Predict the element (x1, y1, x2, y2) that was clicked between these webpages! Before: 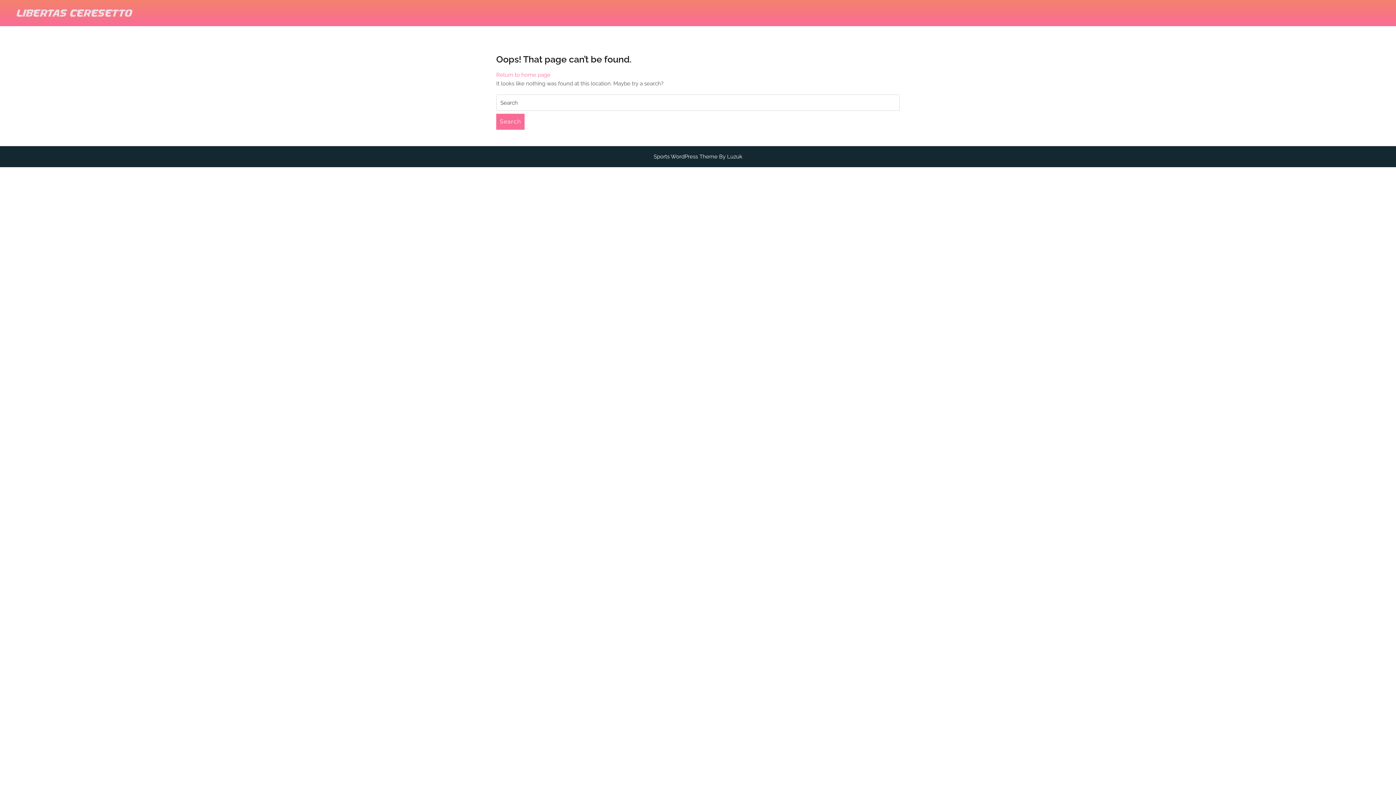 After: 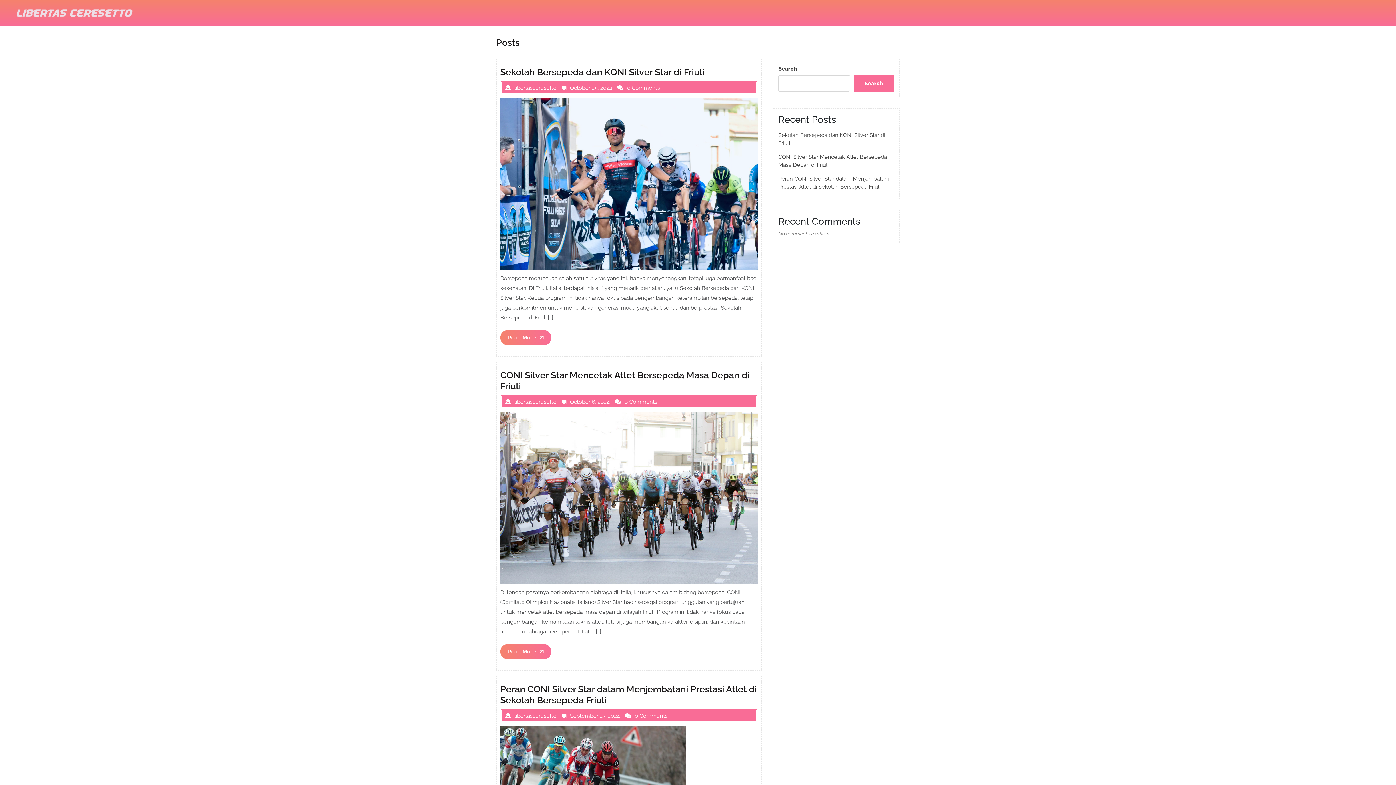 Action: bbox: (10, 3, 138, 22)